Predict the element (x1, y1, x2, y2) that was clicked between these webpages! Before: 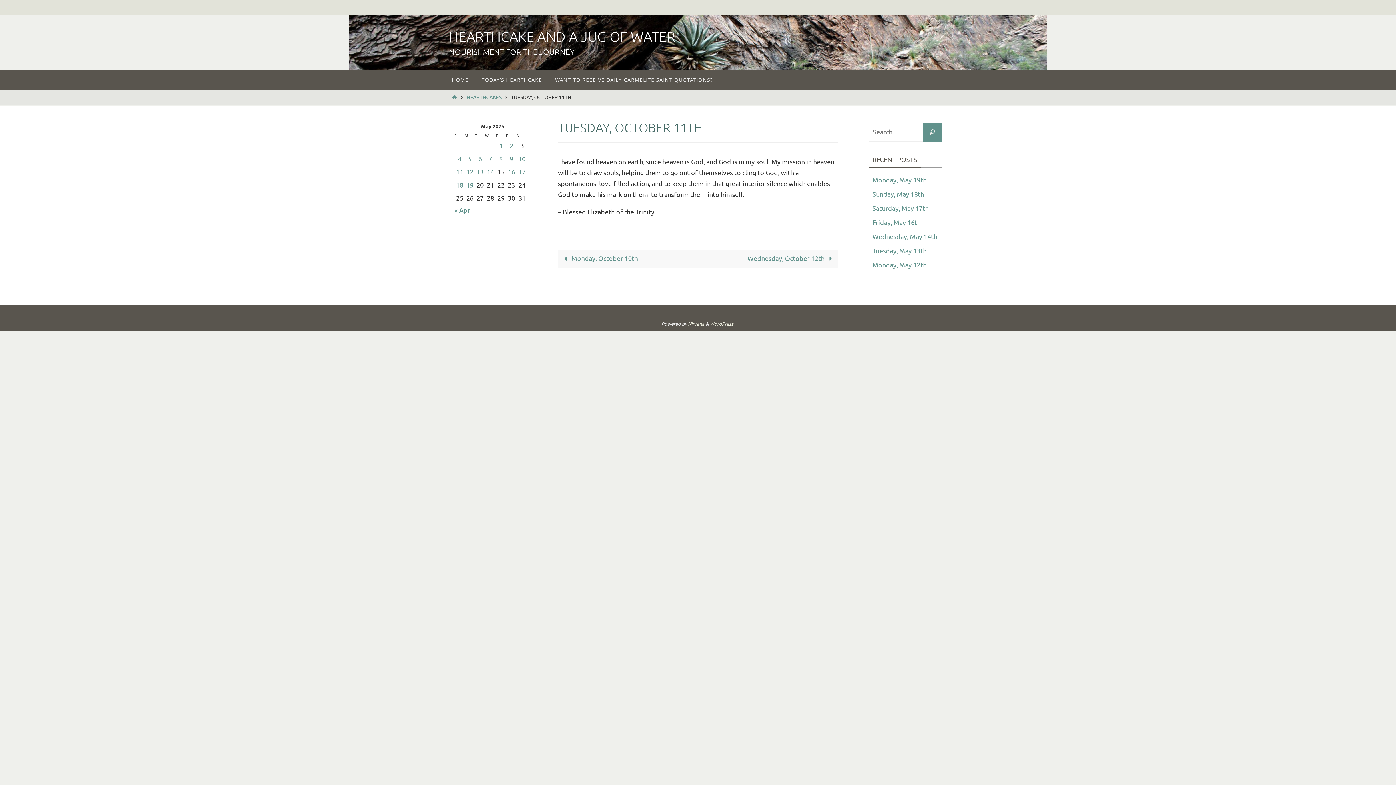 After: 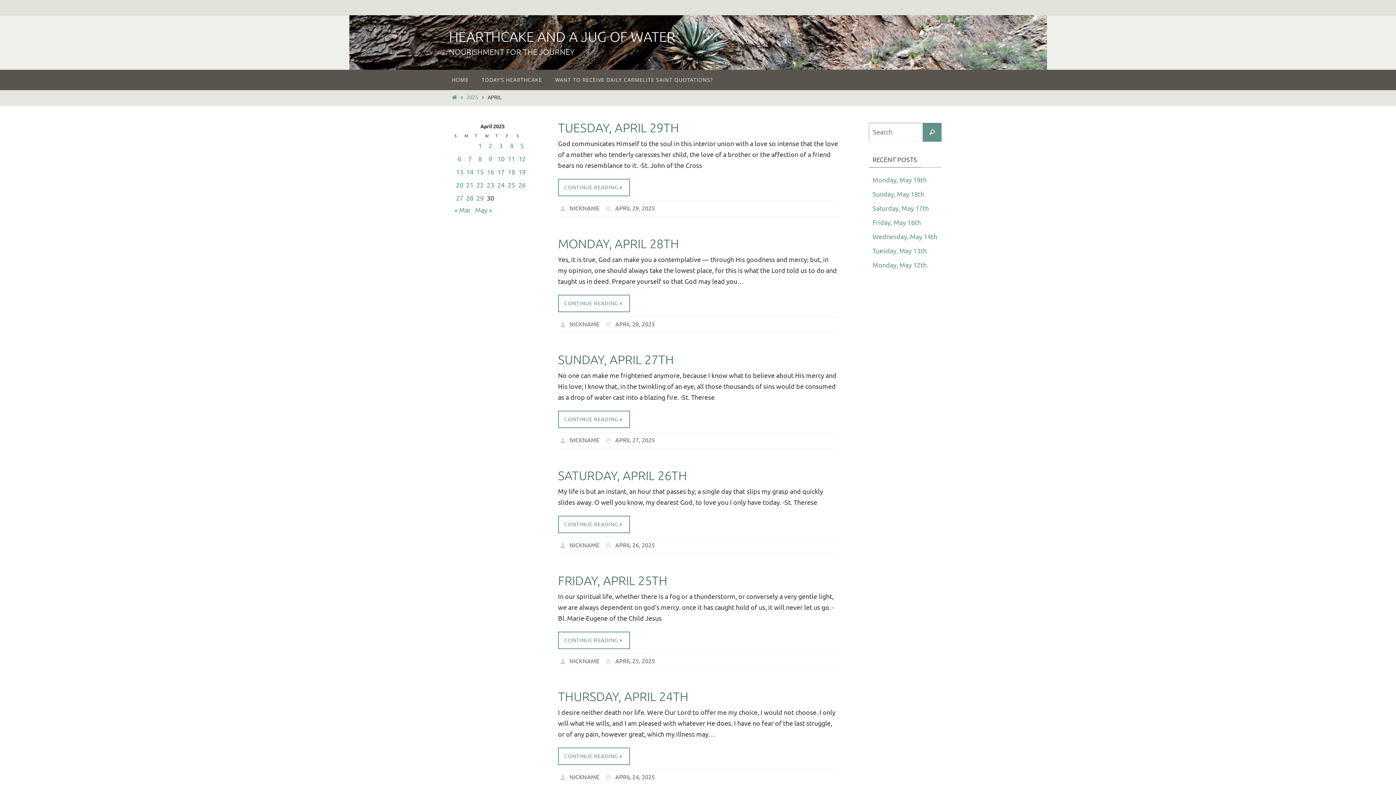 Action: label: « Apr bbox: (454, 206, 470, 214)